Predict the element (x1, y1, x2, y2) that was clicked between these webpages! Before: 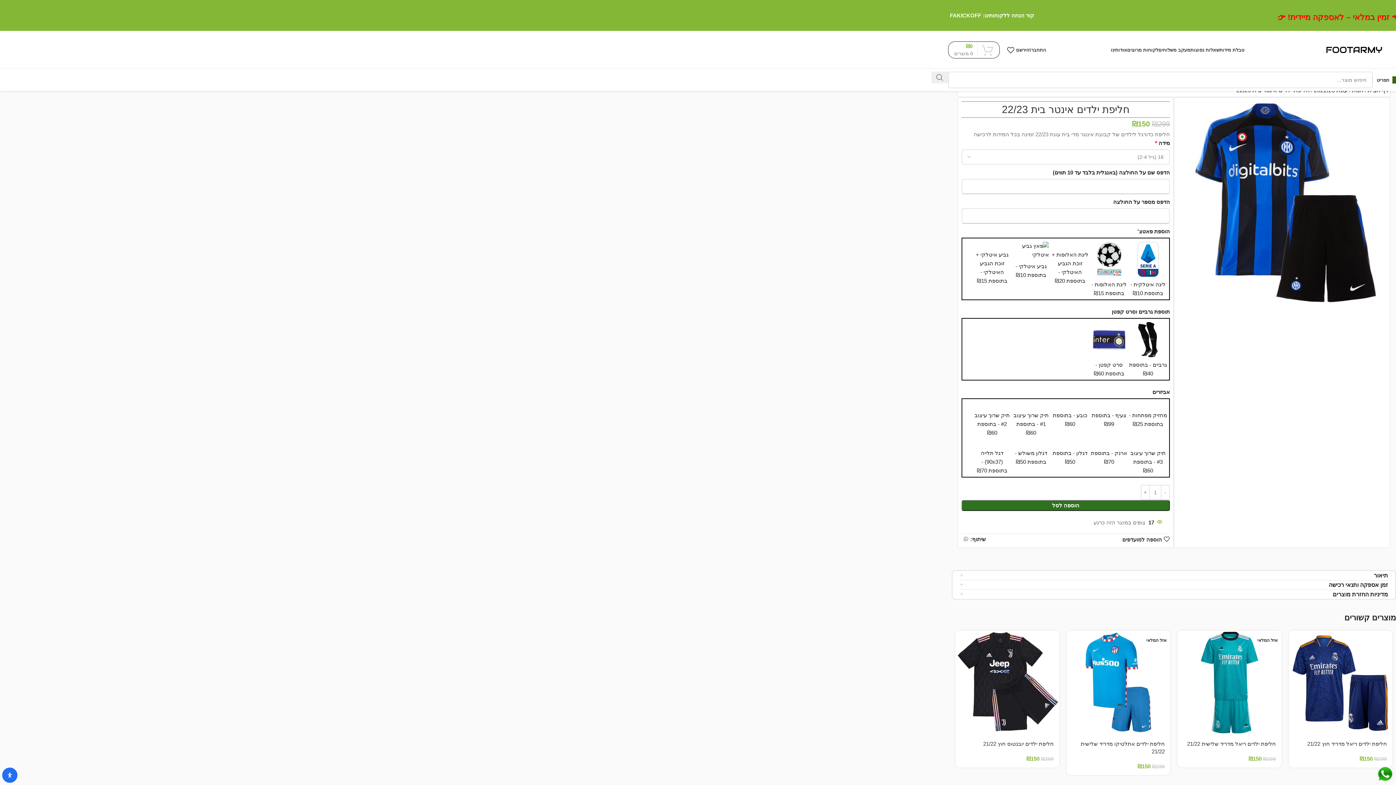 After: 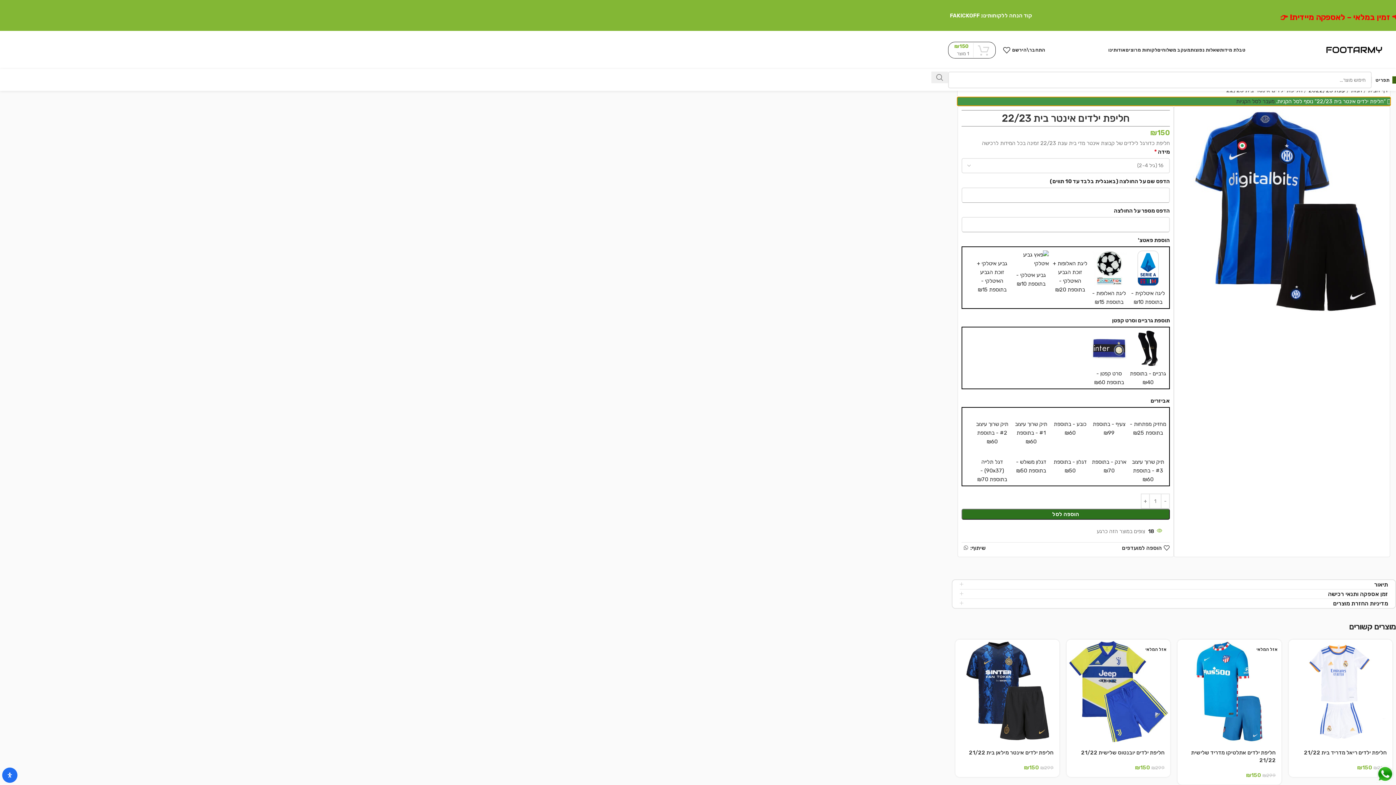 Action: bbox: (961, 500, 1170, 511) label: הוספה לסל